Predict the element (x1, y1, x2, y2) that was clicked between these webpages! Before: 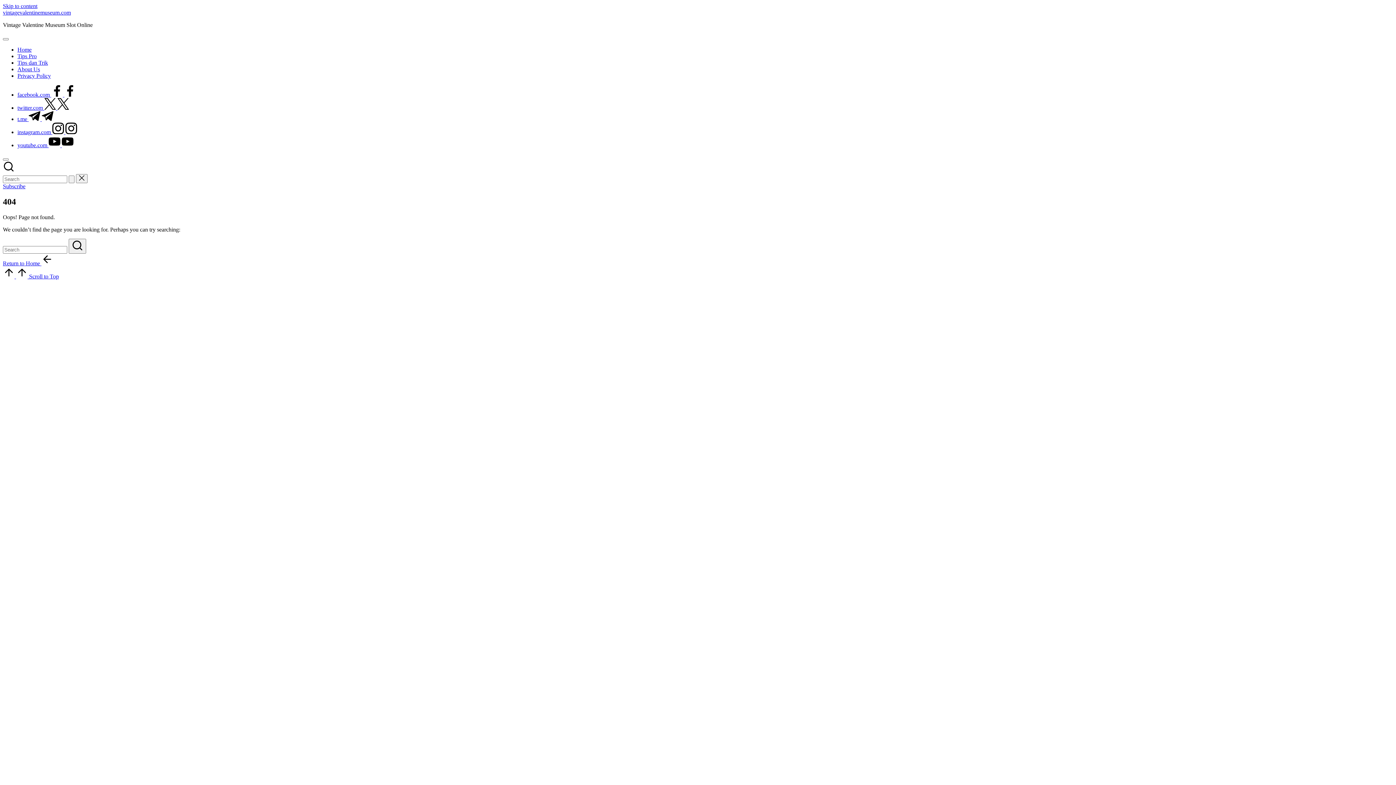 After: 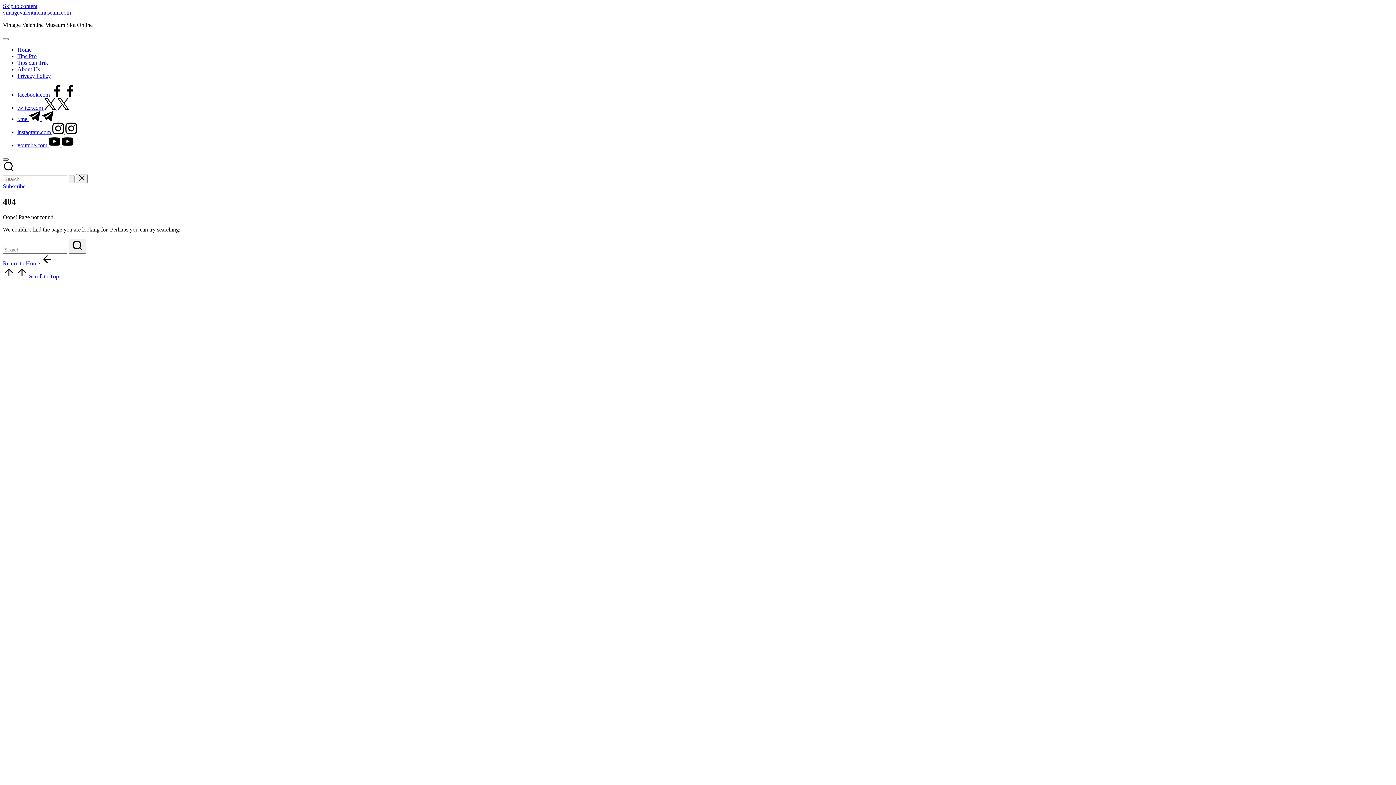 Action: bbox: (2, 158, 8, 160)